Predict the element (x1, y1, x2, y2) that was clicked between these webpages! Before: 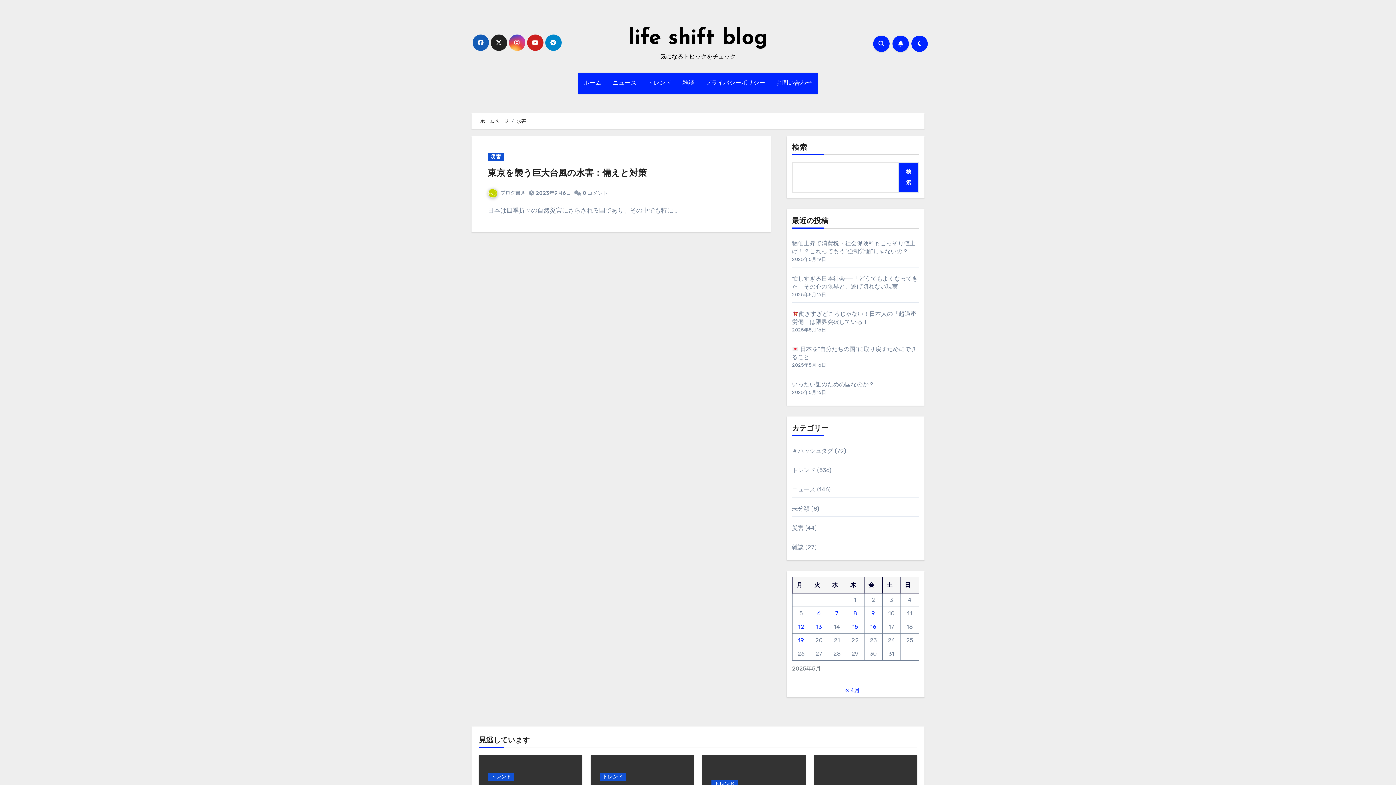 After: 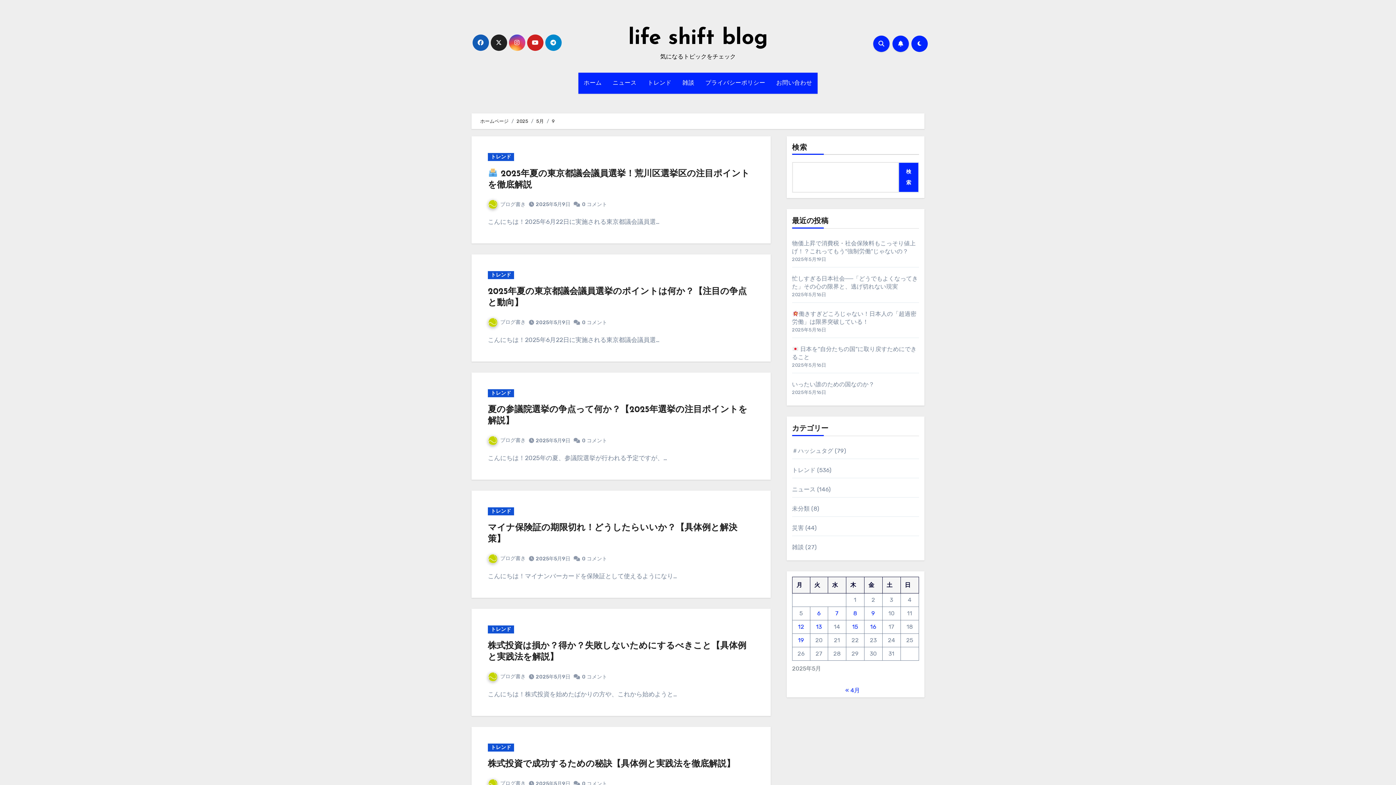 Action: bbox: (871, 610, 875, 617) label: 2025年5月9日 に投稿を公開